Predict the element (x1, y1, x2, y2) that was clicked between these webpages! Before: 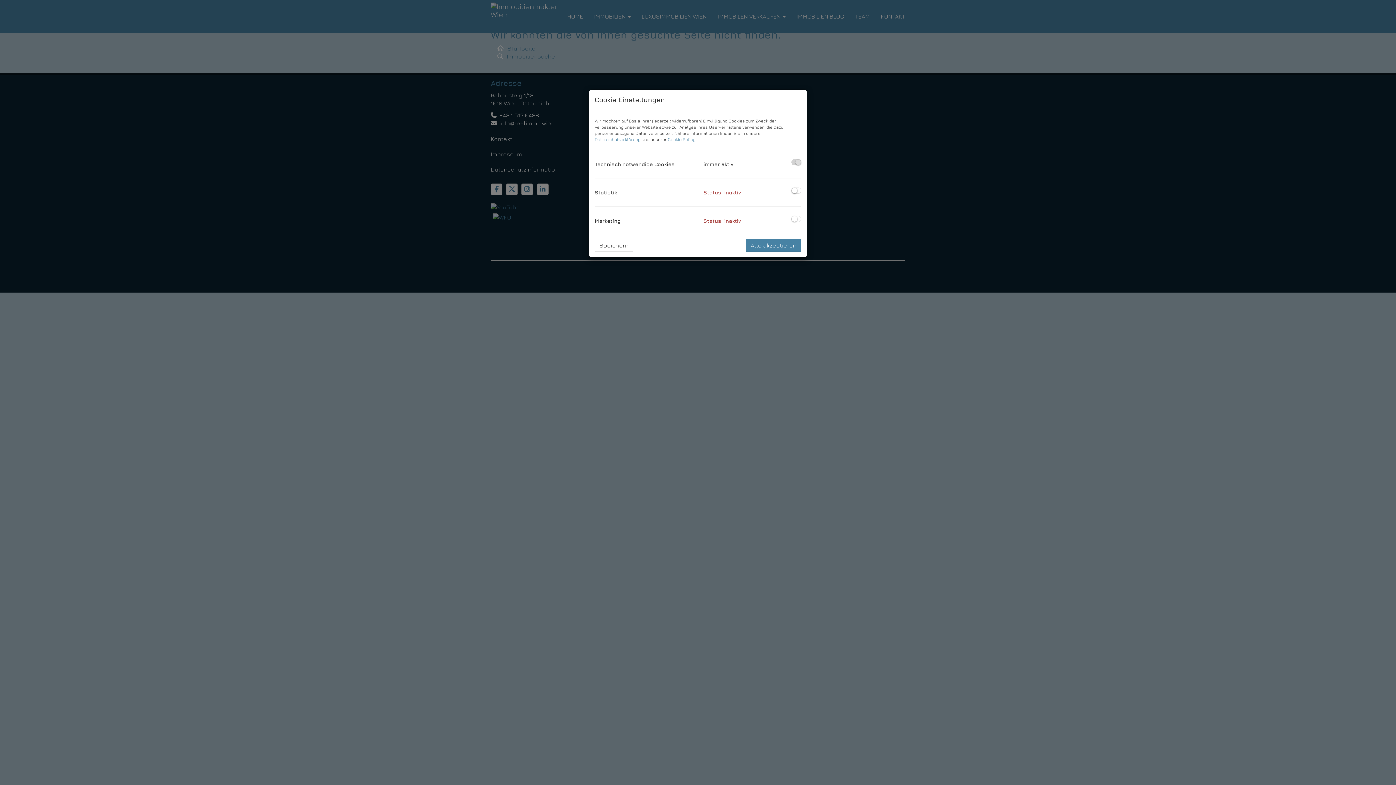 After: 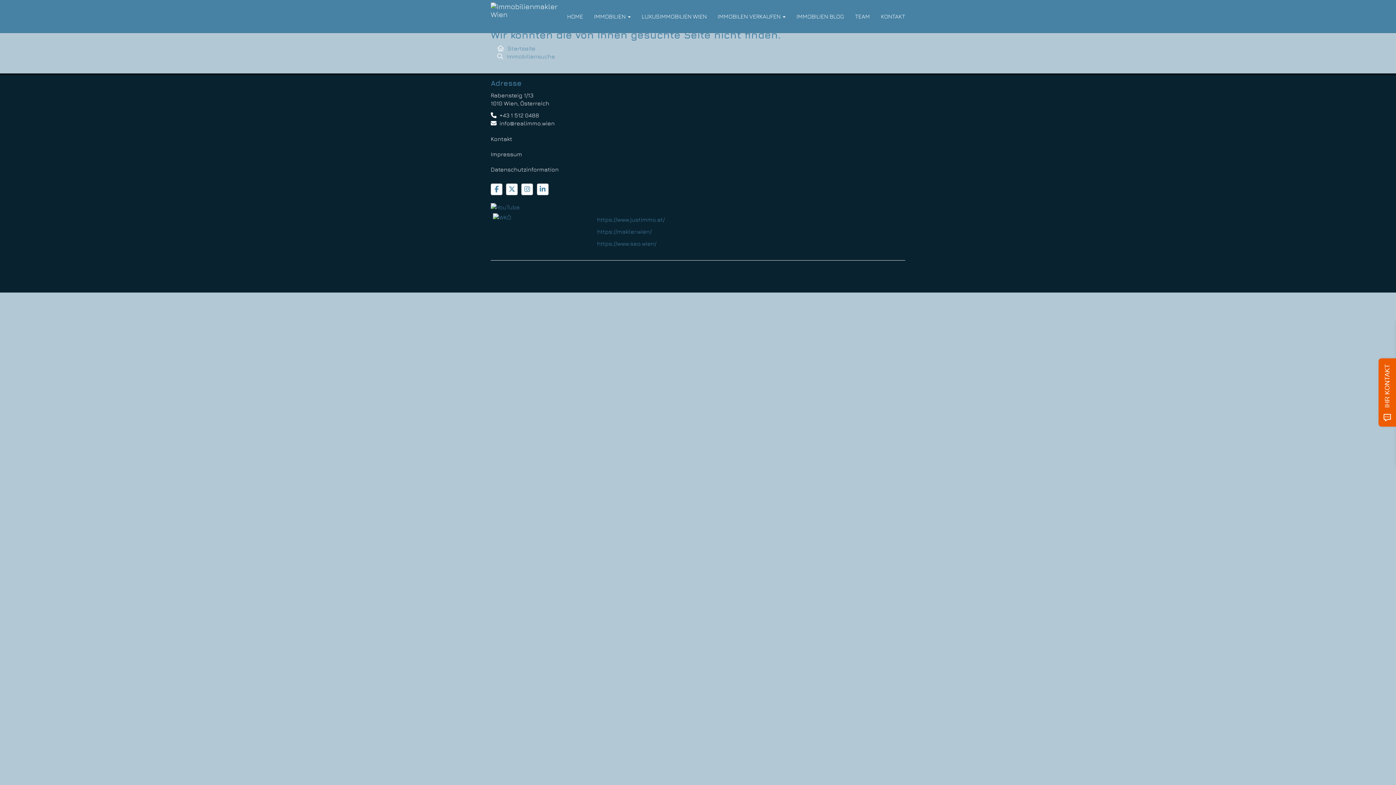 Action: label: Alle akzeptieren bbox: (746, 238, 801, 252)